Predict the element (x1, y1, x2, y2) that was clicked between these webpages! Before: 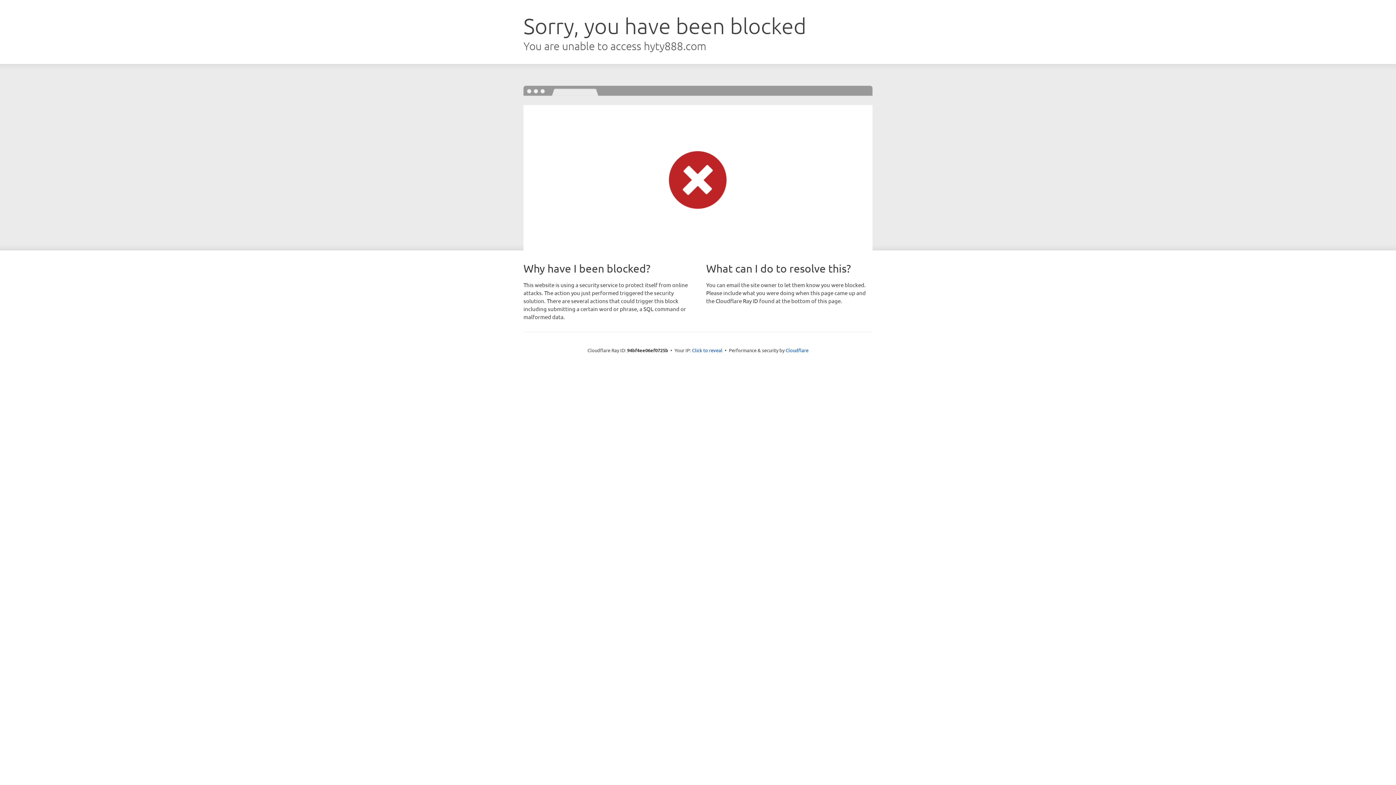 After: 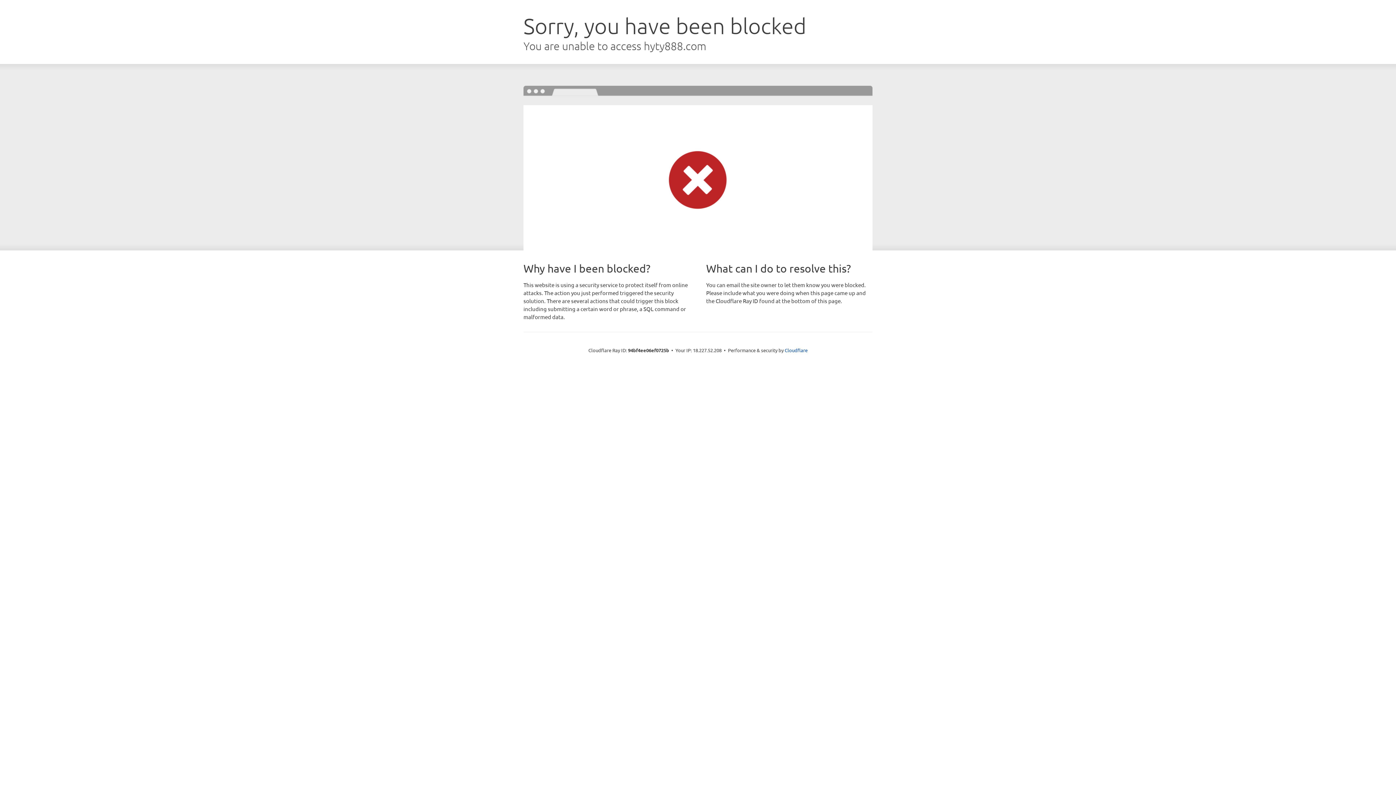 Action: bbox: (692, 346, 722, 353) label: Click to reveal